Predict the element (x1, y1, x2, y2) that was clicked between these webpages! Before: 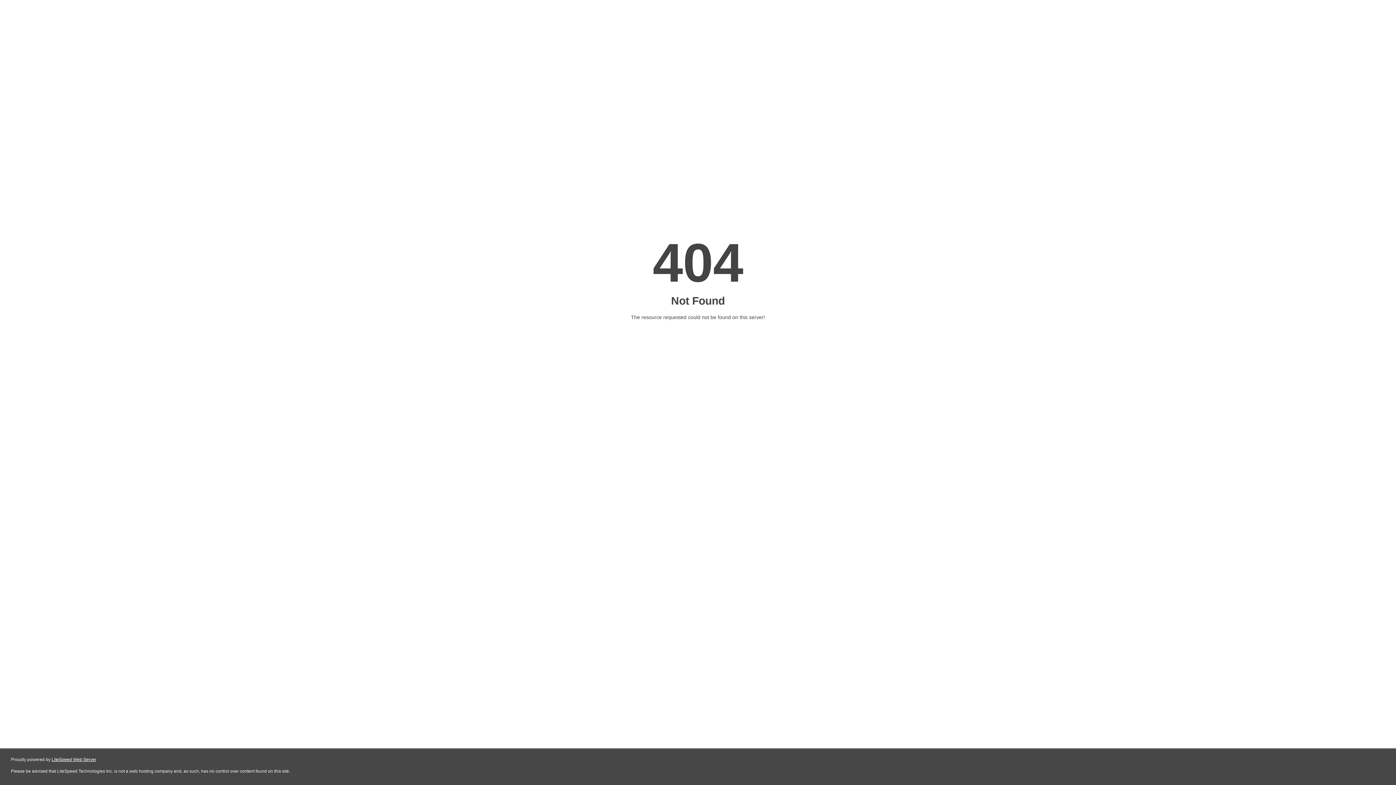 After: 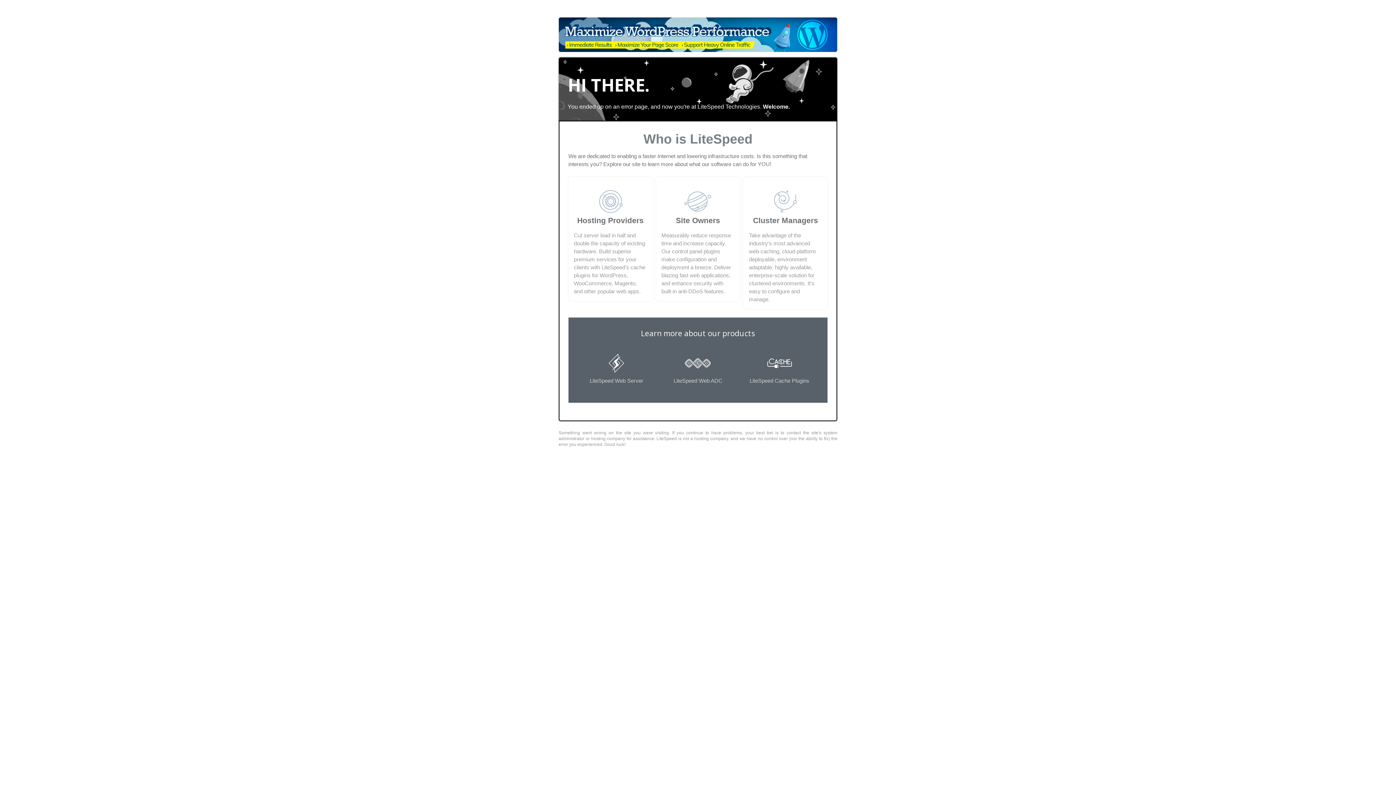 Action: label: LiteSpeed Web Server bbox: (51, 757, 96, 762)